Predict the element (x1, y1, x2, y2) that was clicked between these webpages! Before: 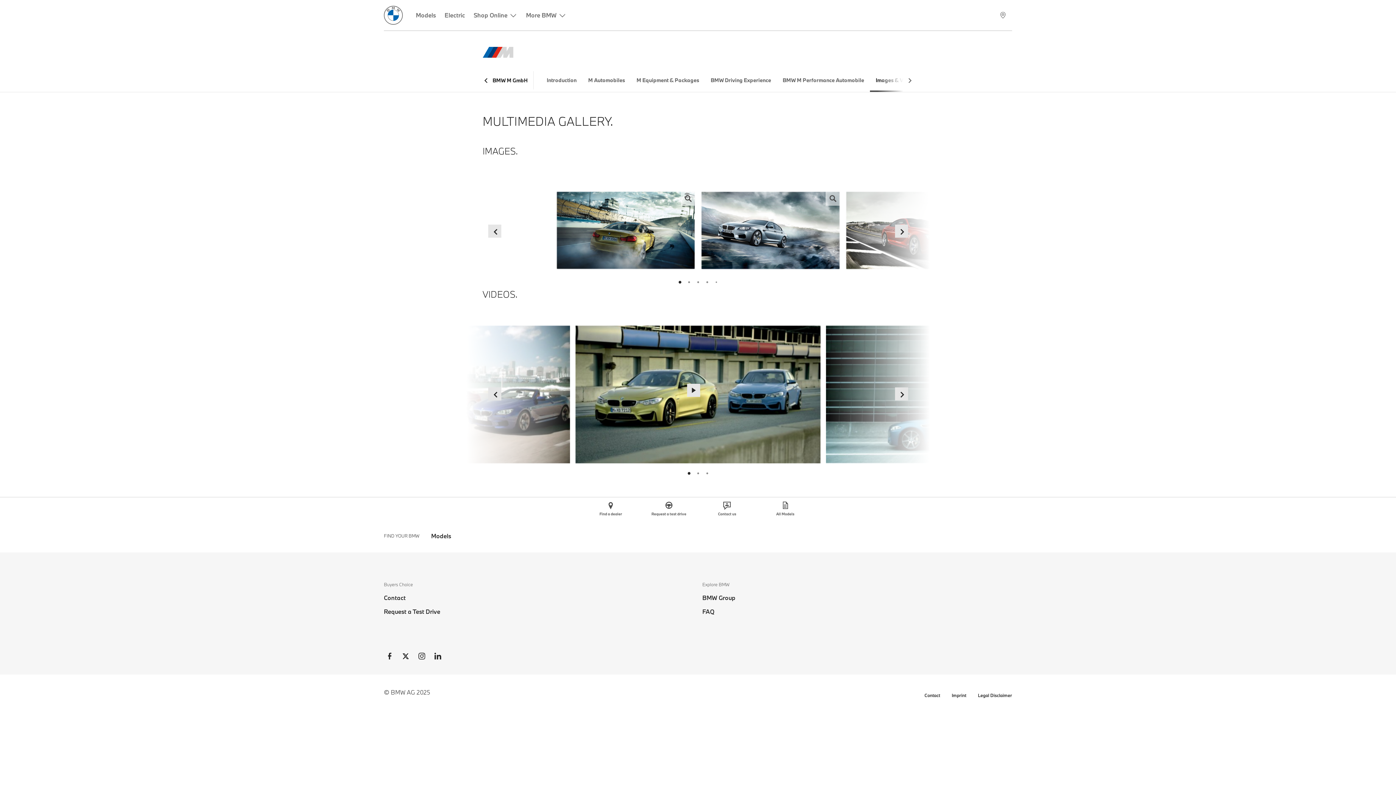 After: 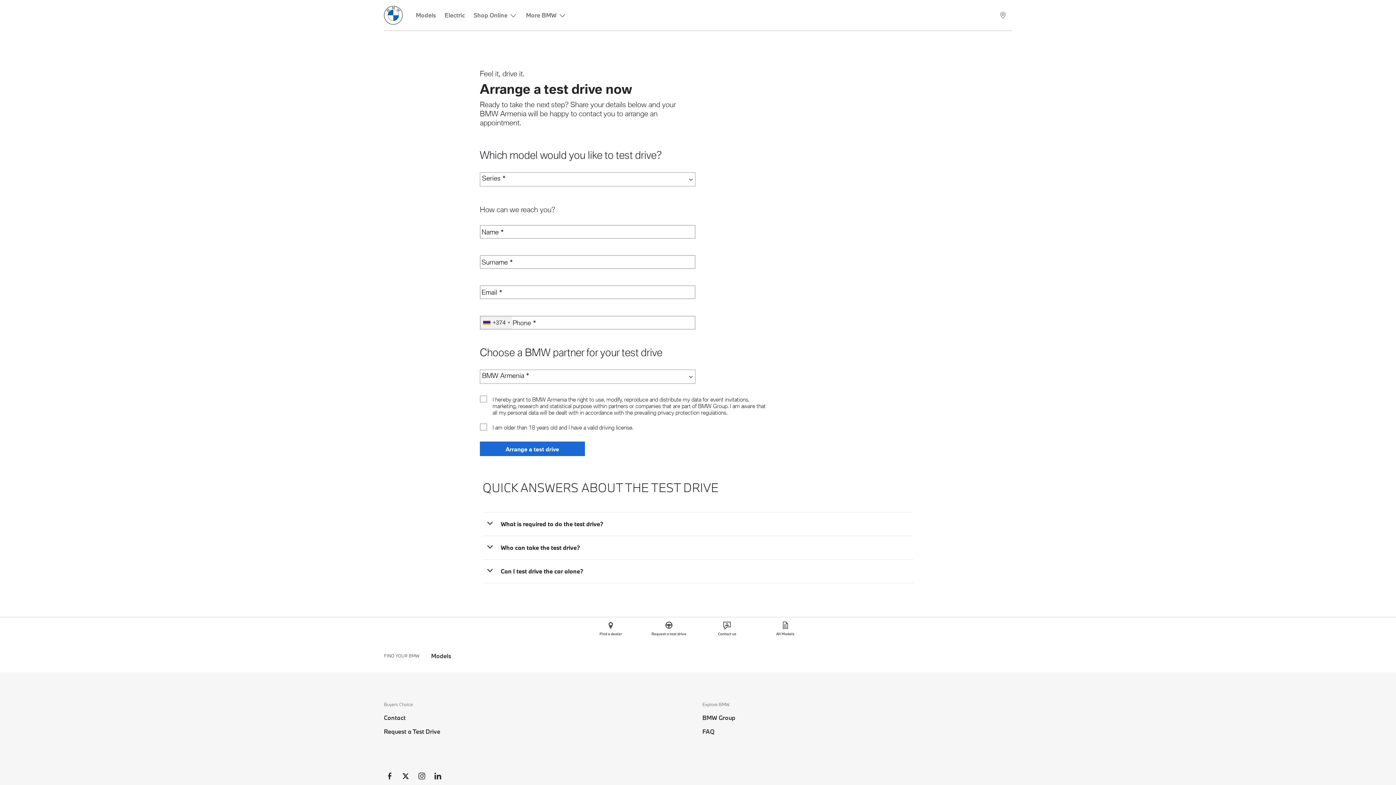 Action: label: Request a test drive bbox: (640, 497, 698, 520)